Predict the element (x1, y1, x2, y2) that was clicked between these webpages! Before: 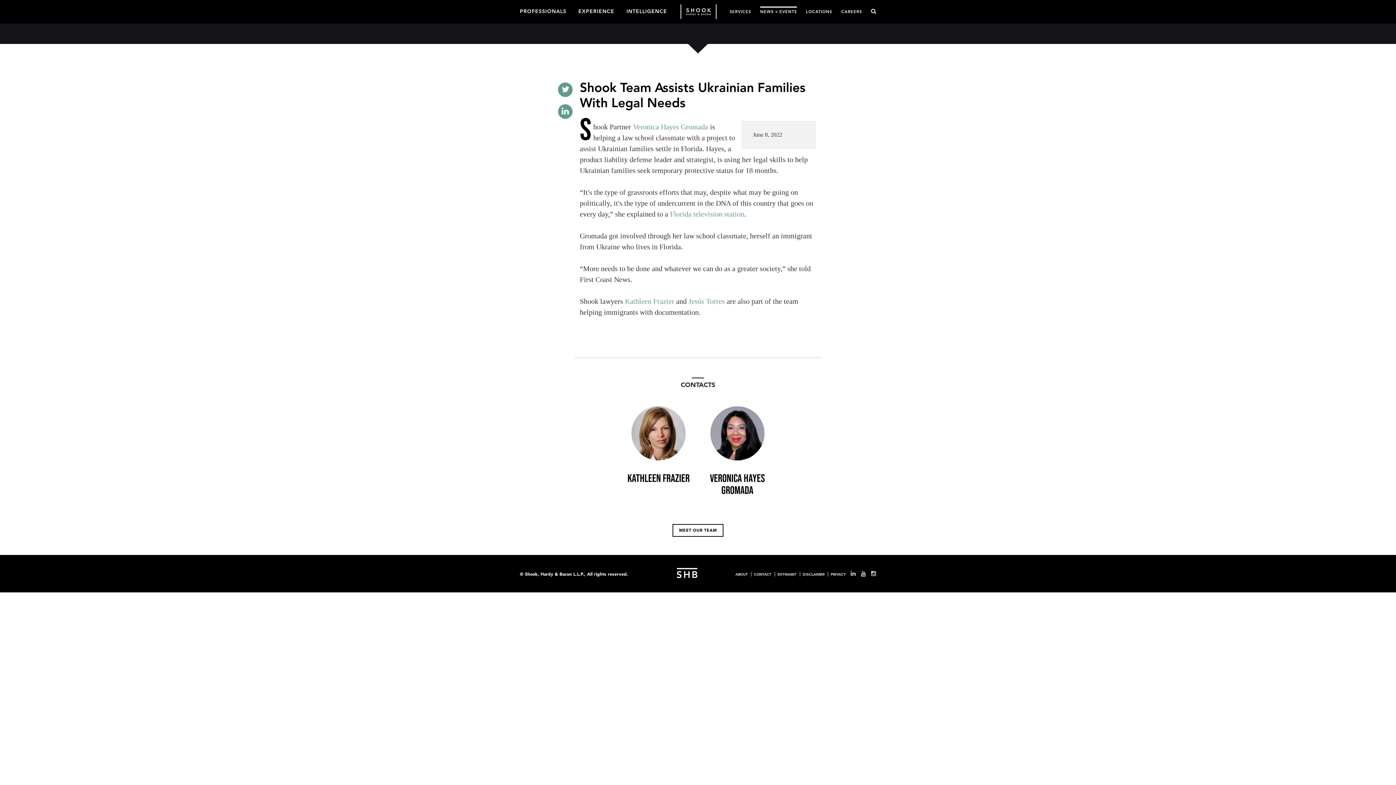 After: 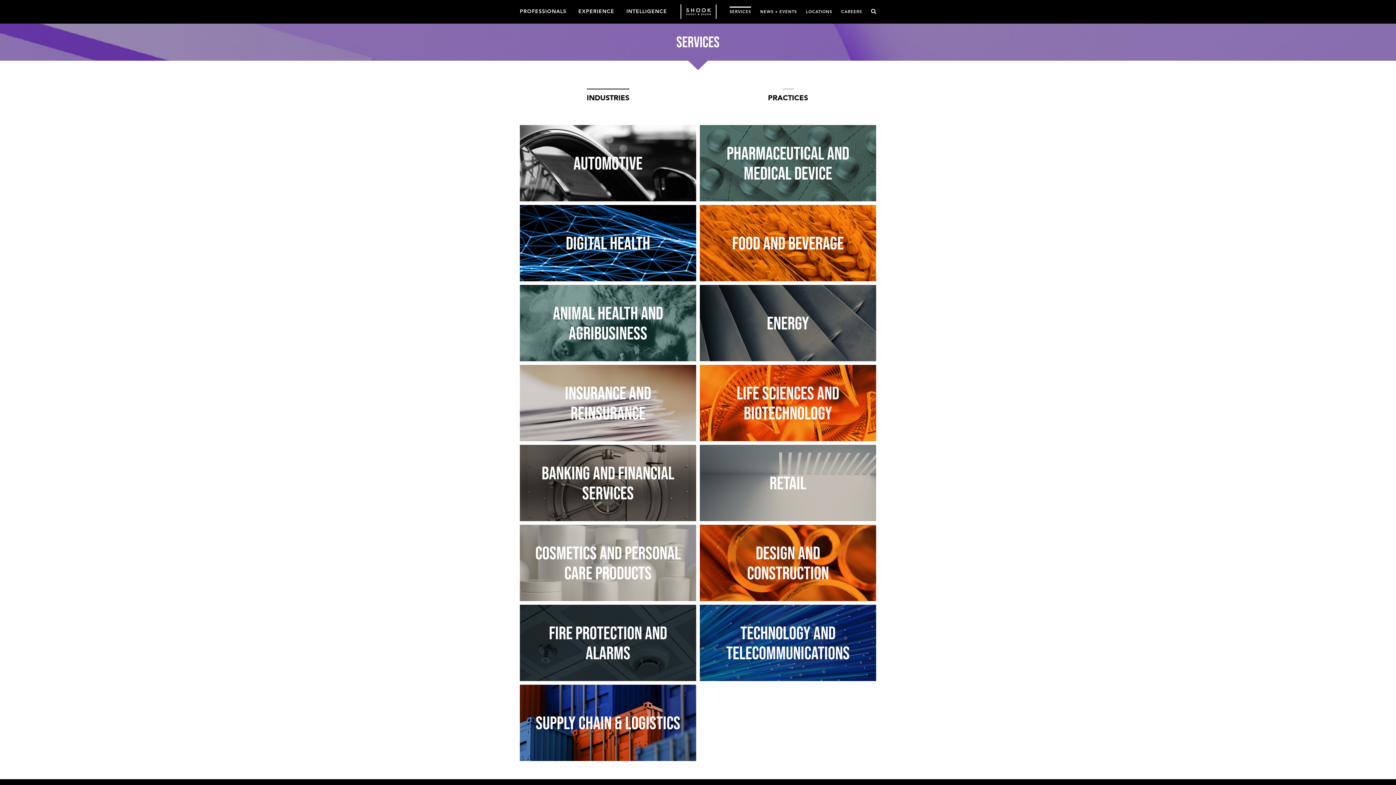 Action: bbox: (729, 7, 751, 13) label: SERVICES